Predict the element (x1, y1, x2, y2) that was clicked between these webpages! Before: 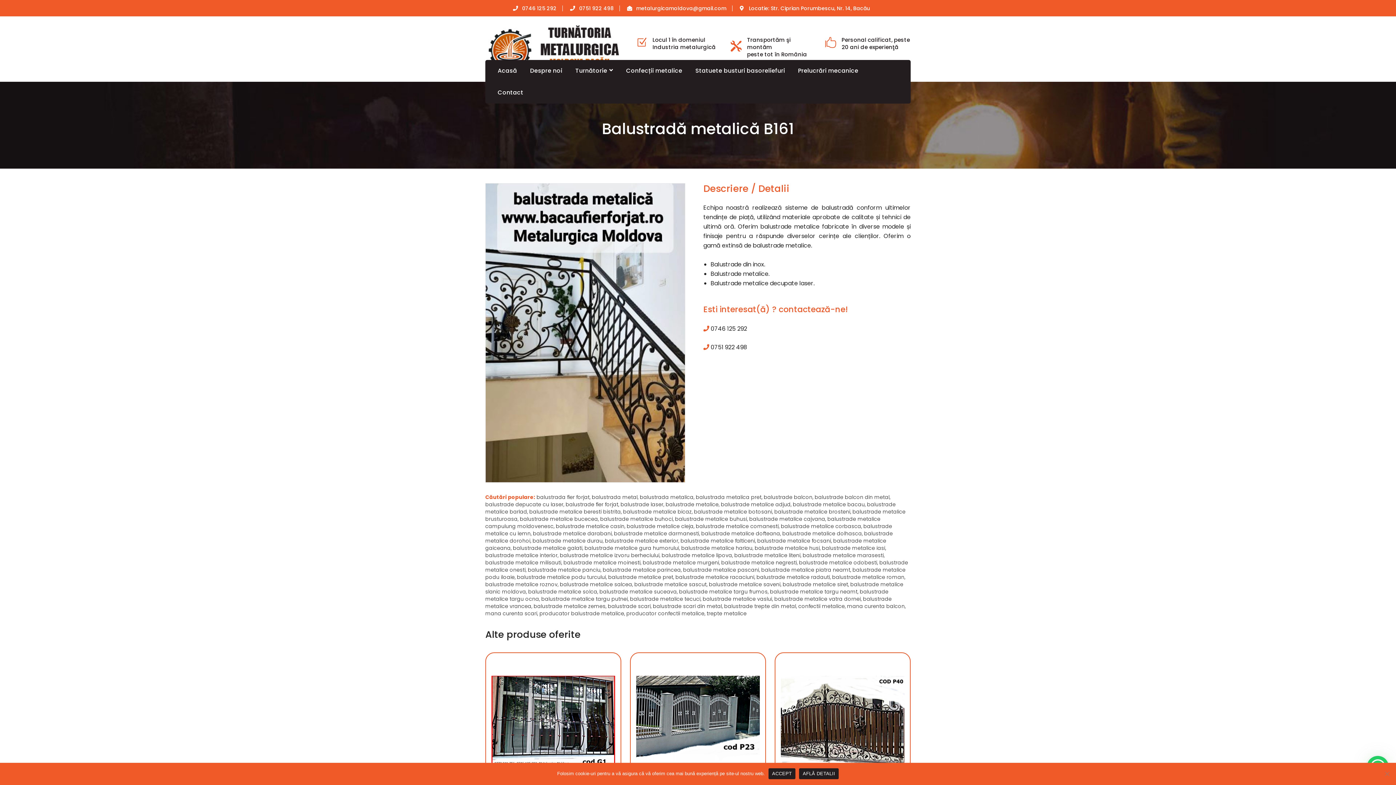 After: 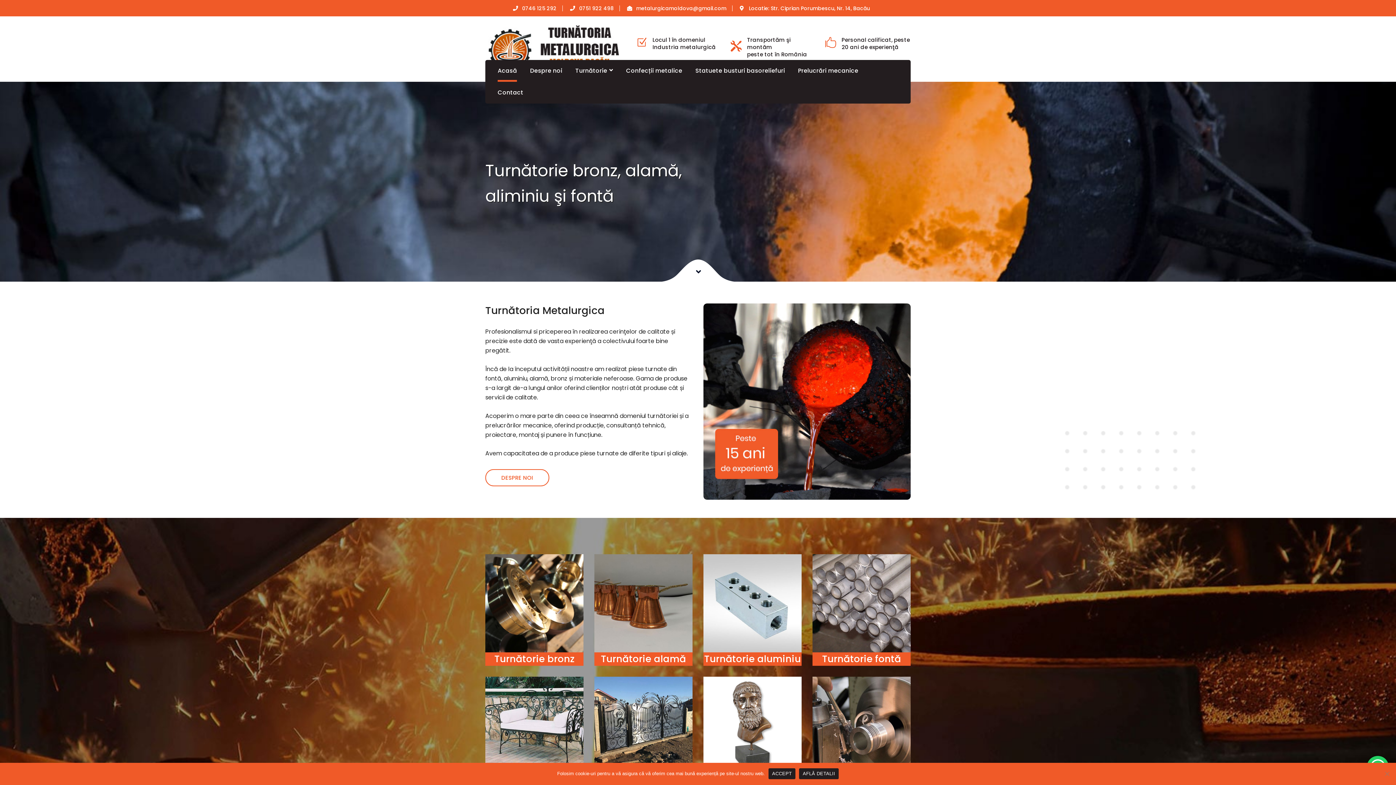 Action: bbox: (485, 40, 623, 49)